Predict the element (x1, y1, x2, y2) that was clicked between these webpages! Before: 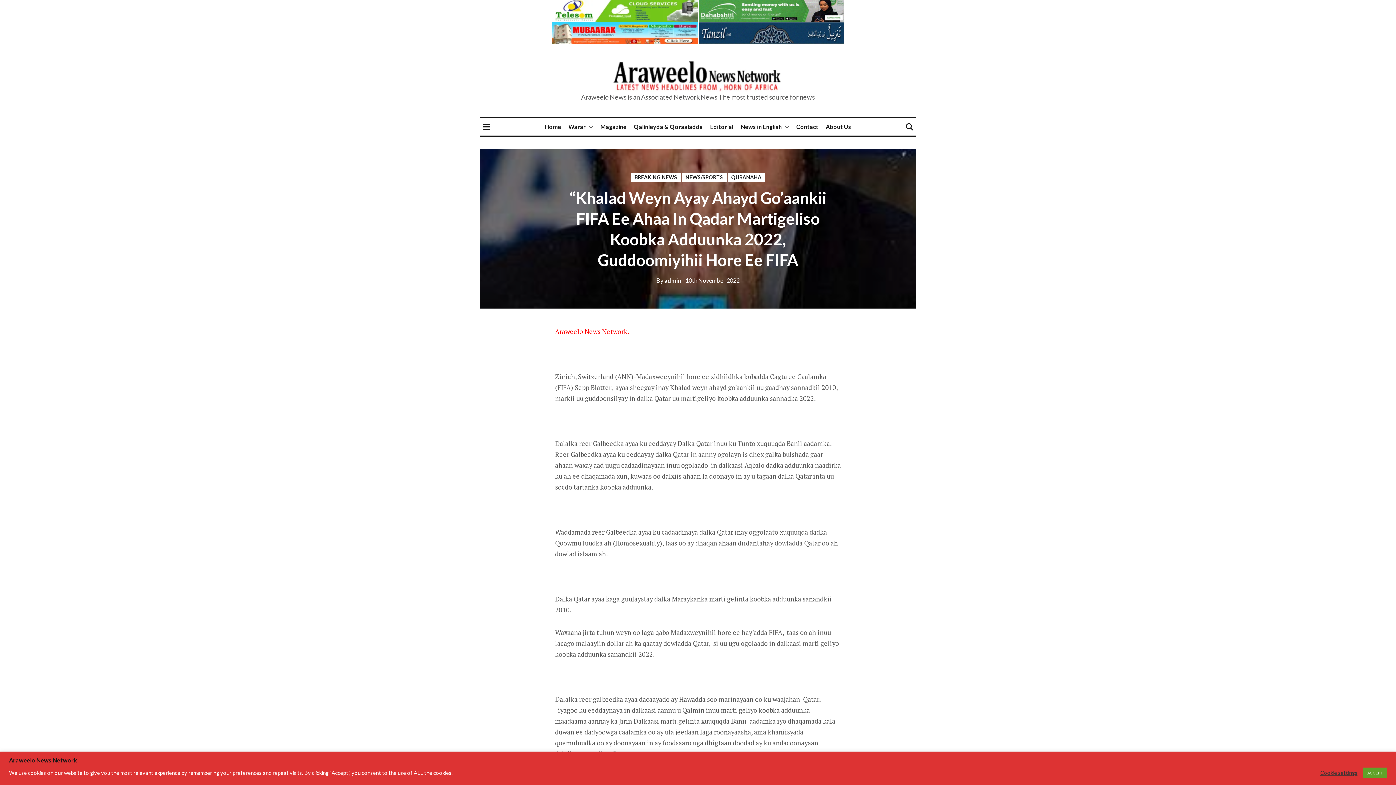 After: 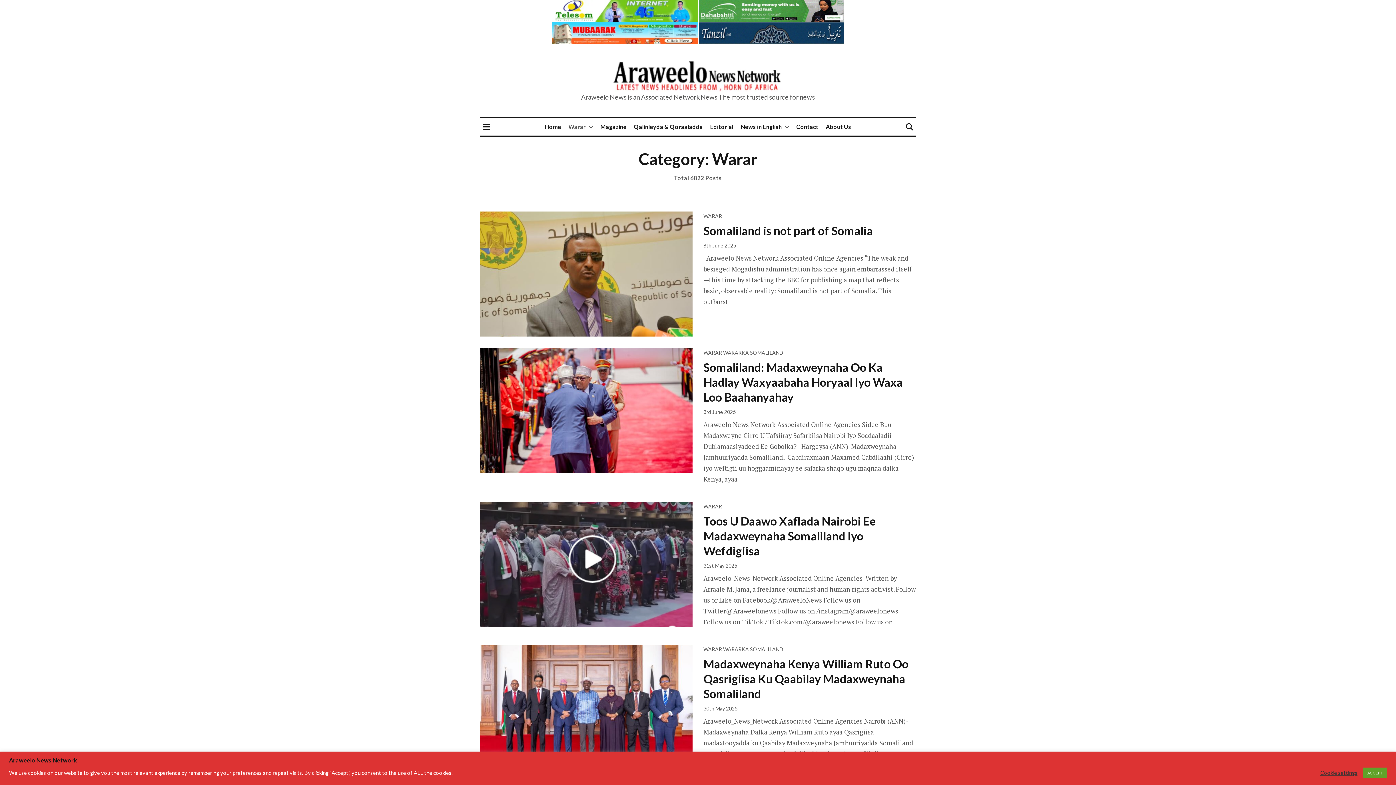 Action: label: Warar bbox: (568, 118, 586, 135)